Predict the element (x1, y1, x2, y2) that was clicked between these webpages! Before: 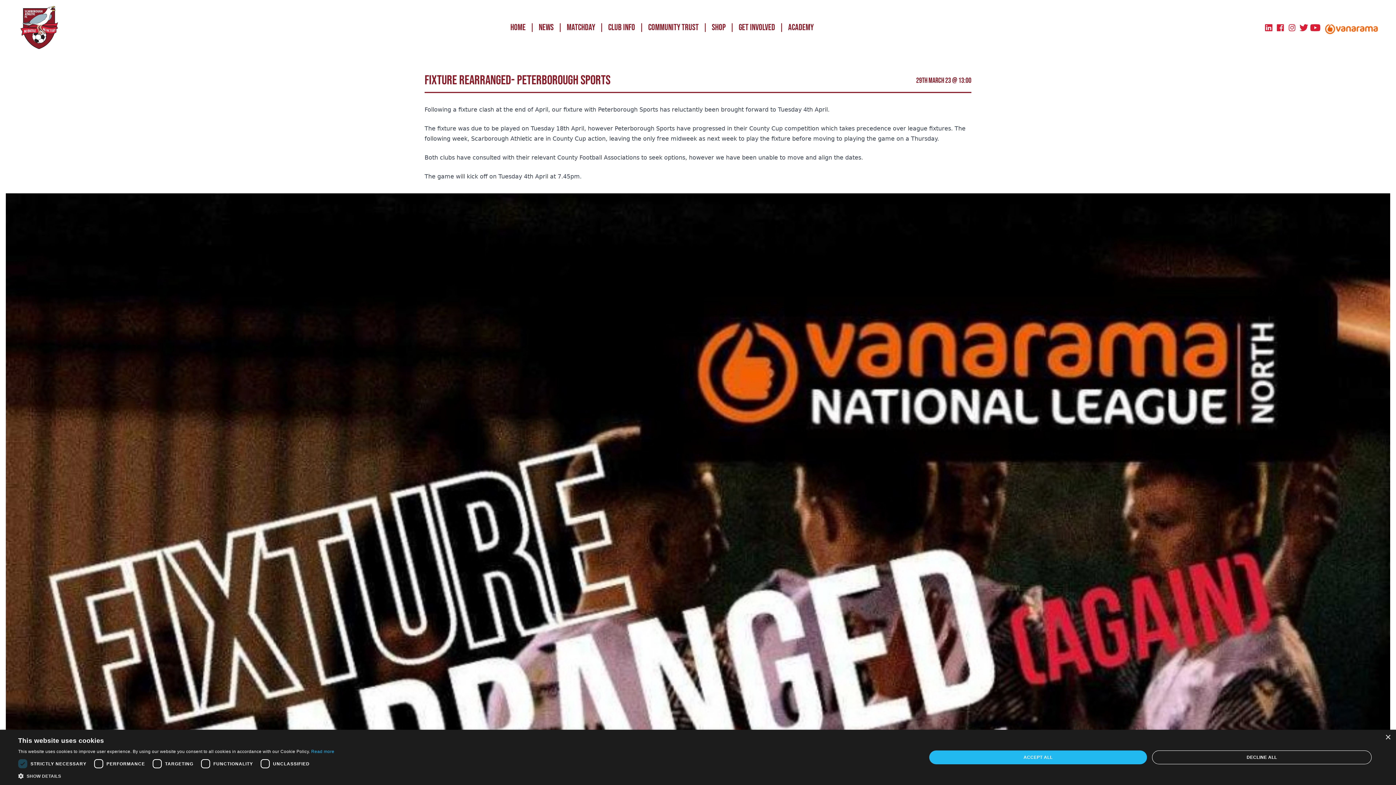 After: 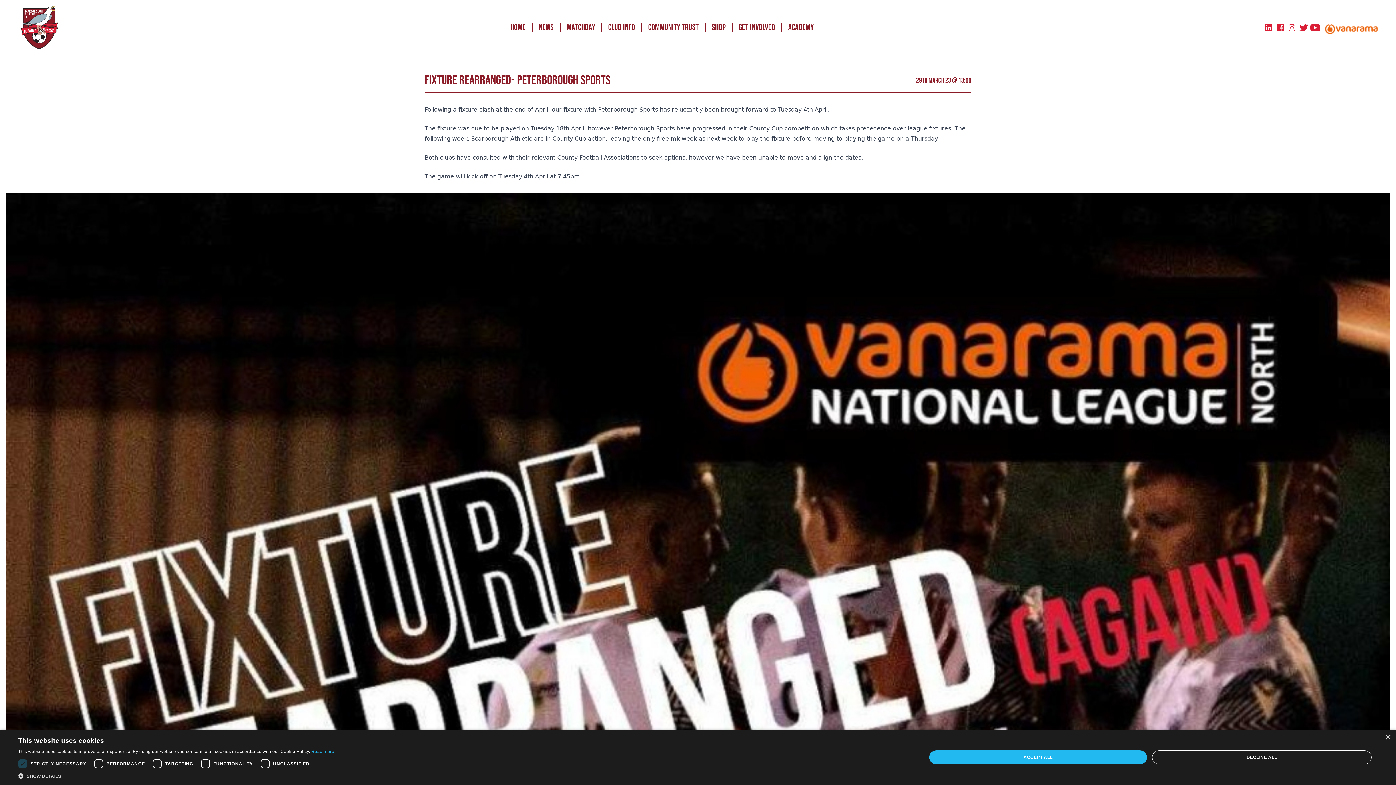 Action: label: | bbox: (530, 22, 534, 32)